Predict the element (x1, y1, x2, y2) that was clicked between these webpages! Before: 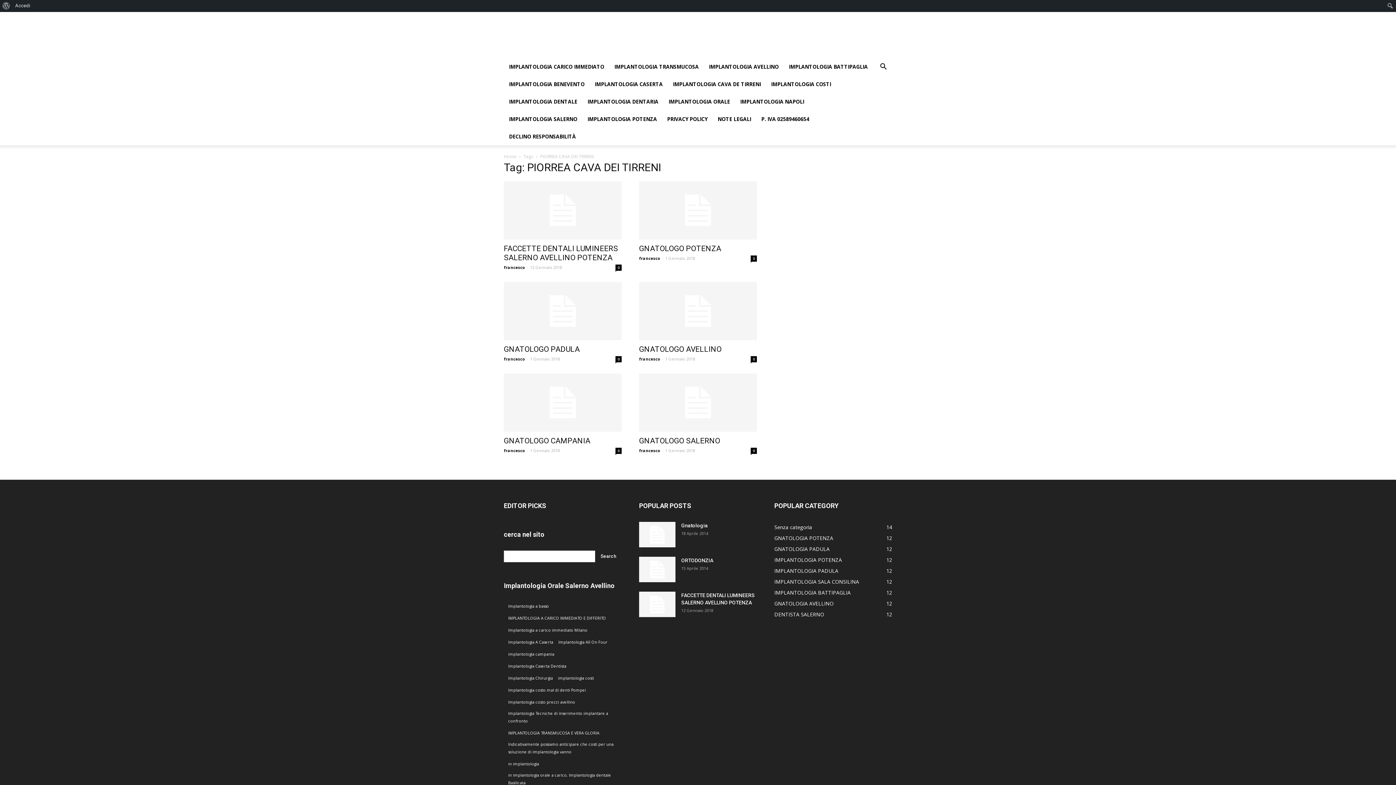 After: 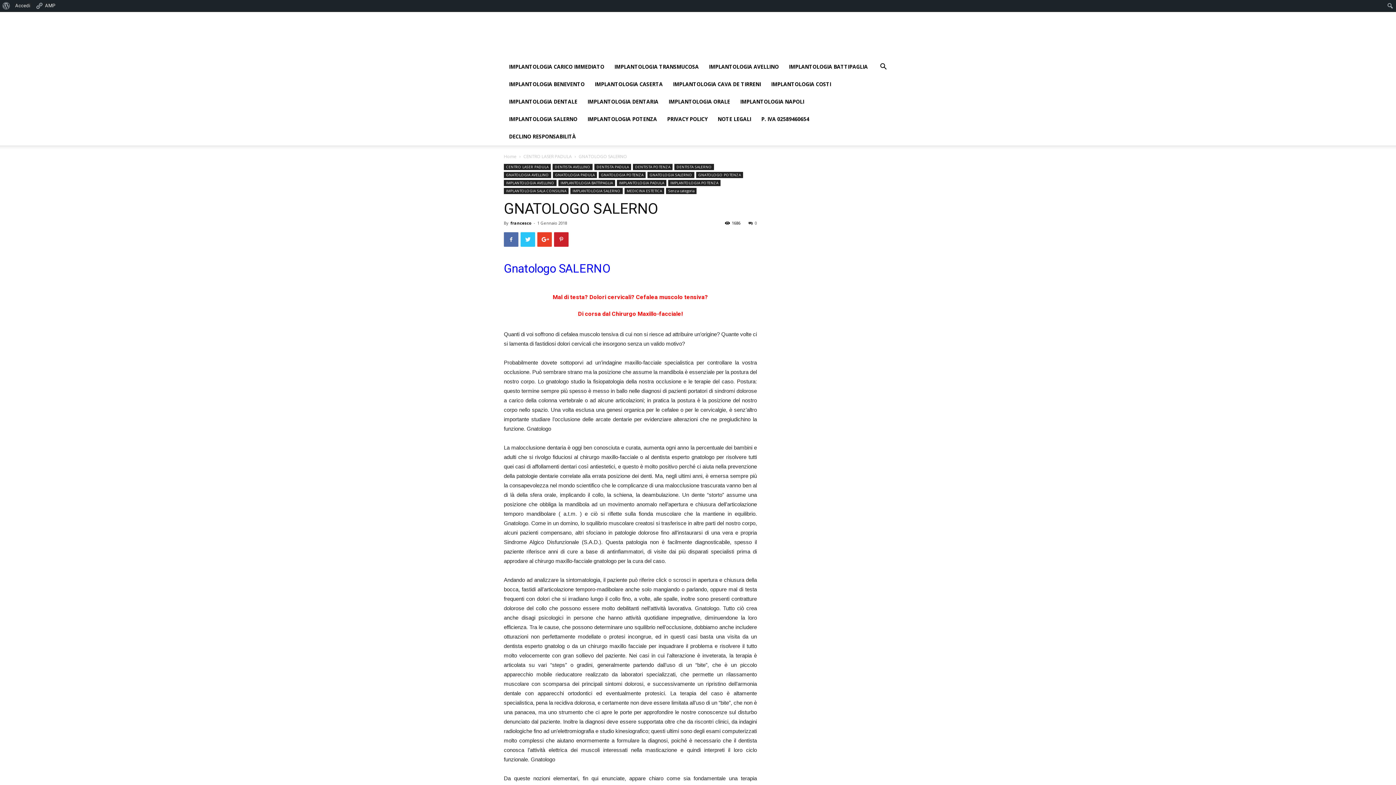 Action: bbox: (639, 373, 757, 432)